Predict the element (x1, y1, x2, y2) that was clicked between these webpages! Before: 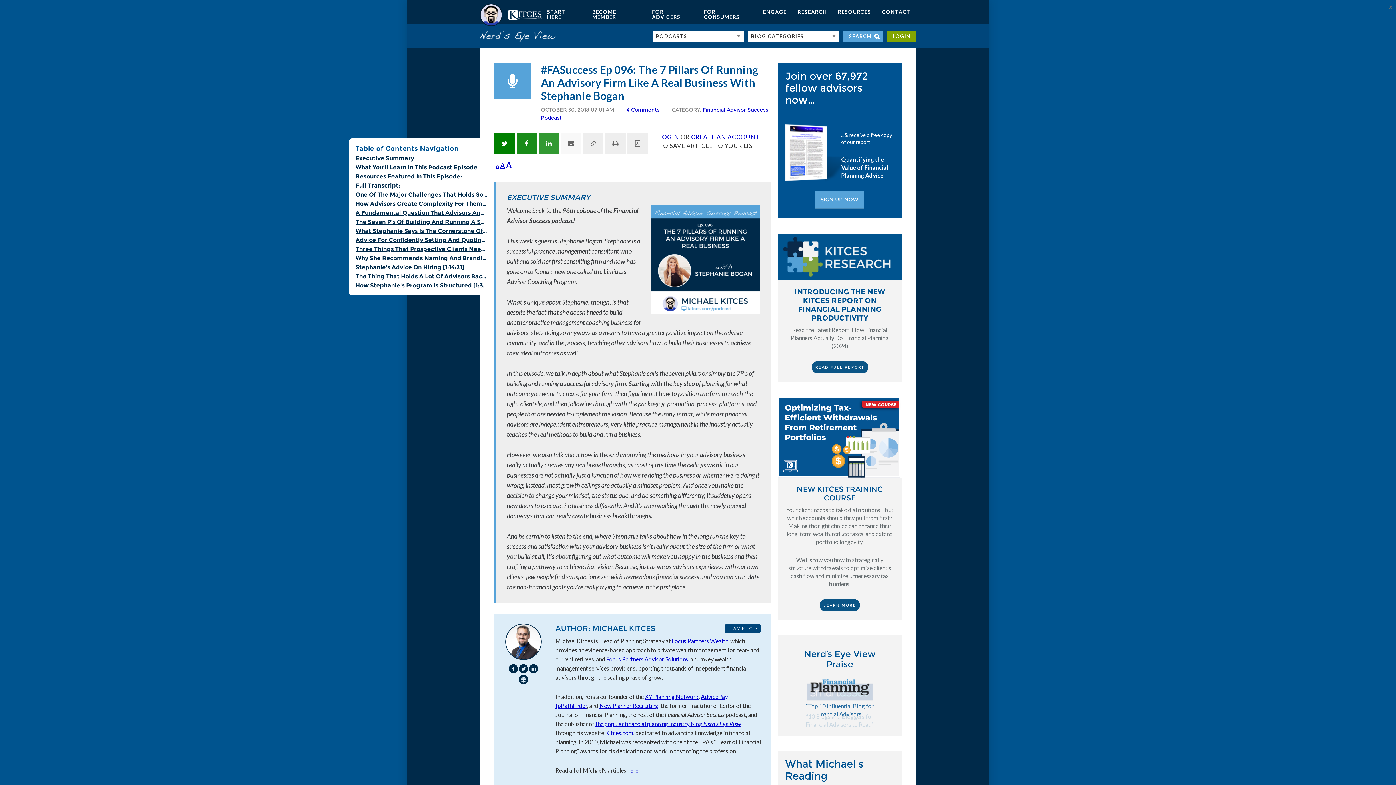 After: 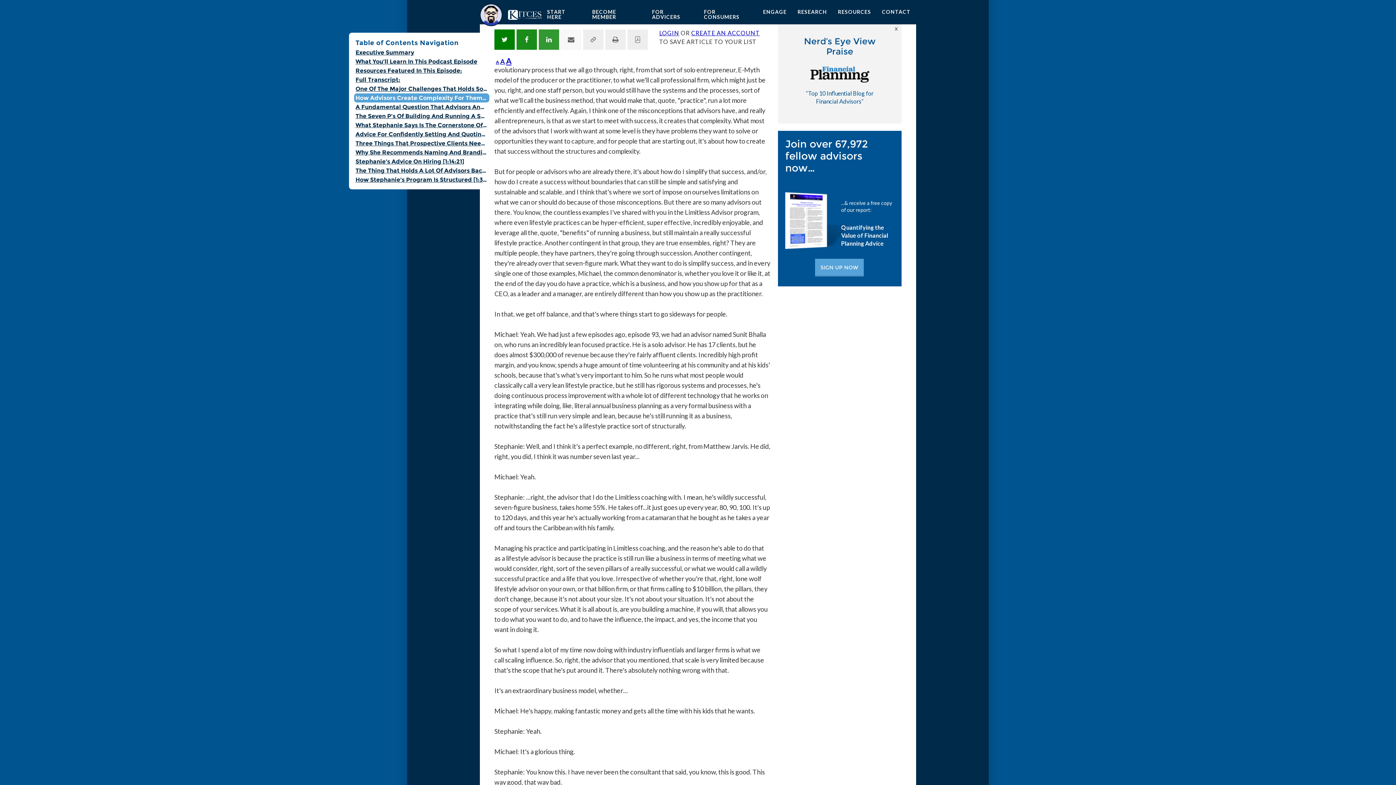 Action: bbox: (354, 199, 489, 208) label: How Advisors Create Complexity For Themselves [12:06]